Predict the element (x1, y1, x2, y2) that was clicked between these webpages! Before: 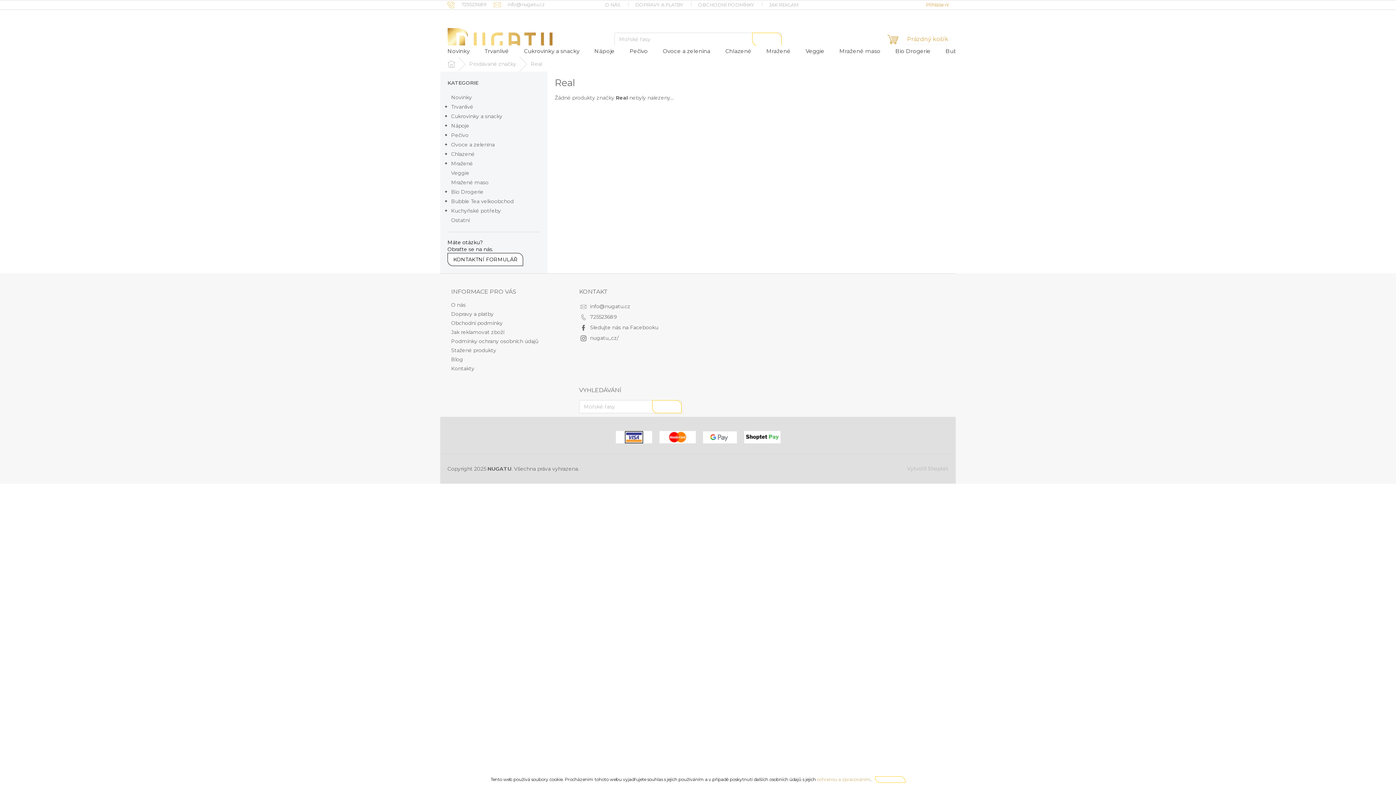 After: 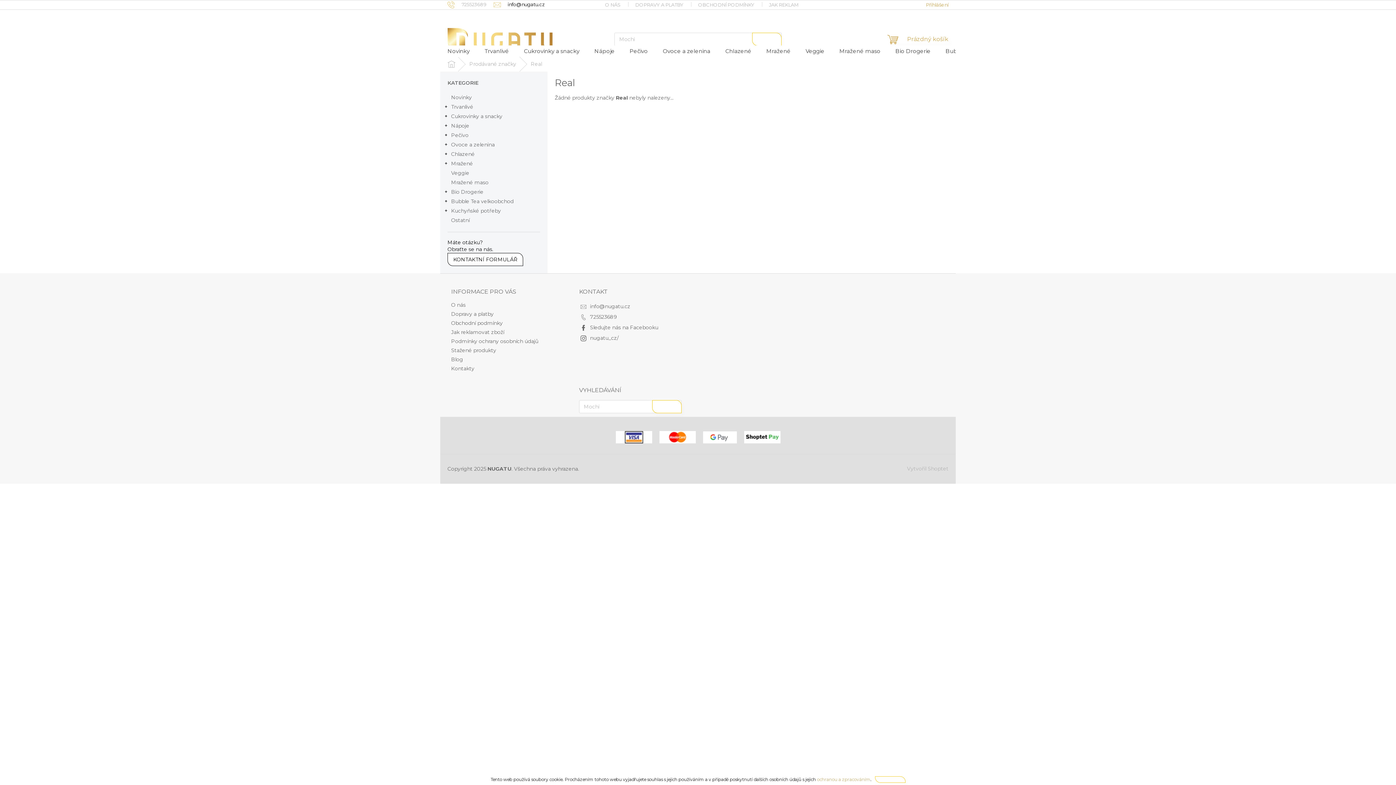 Action: bbox: (493, 1, 544, 7) label: info@nugatu.cz